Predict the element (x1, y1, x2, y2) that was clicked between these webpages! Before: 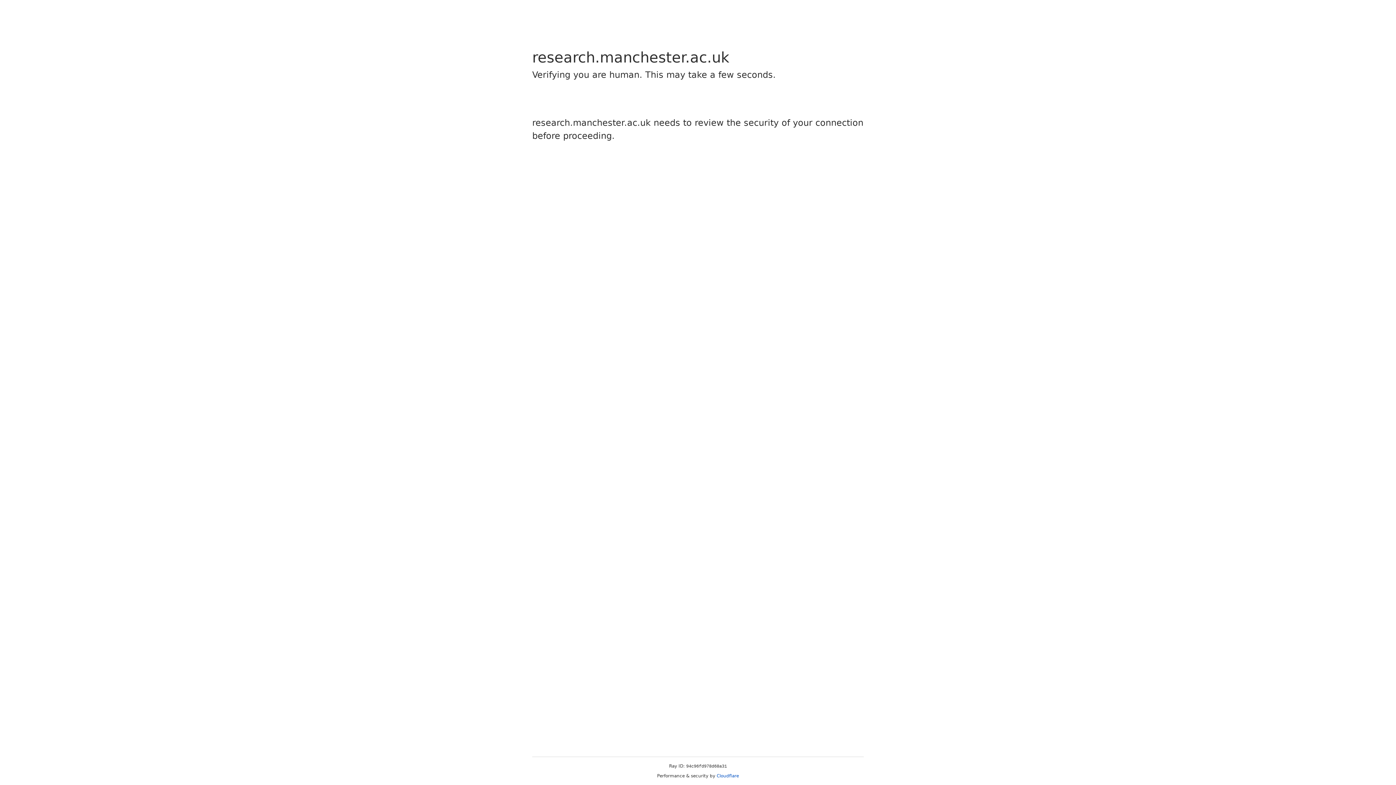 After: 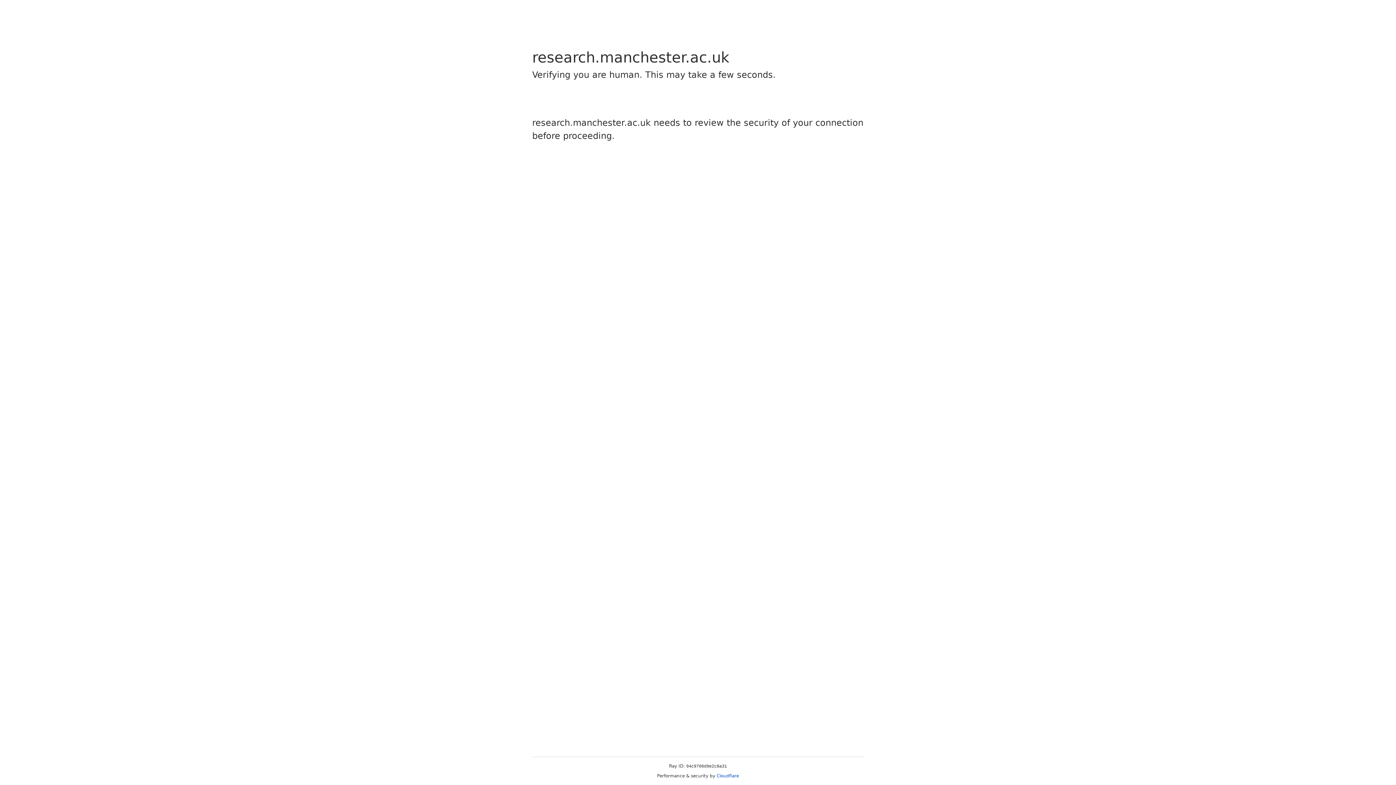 Action: label: Cloudflare bbox: (716, 773, 739, 778)